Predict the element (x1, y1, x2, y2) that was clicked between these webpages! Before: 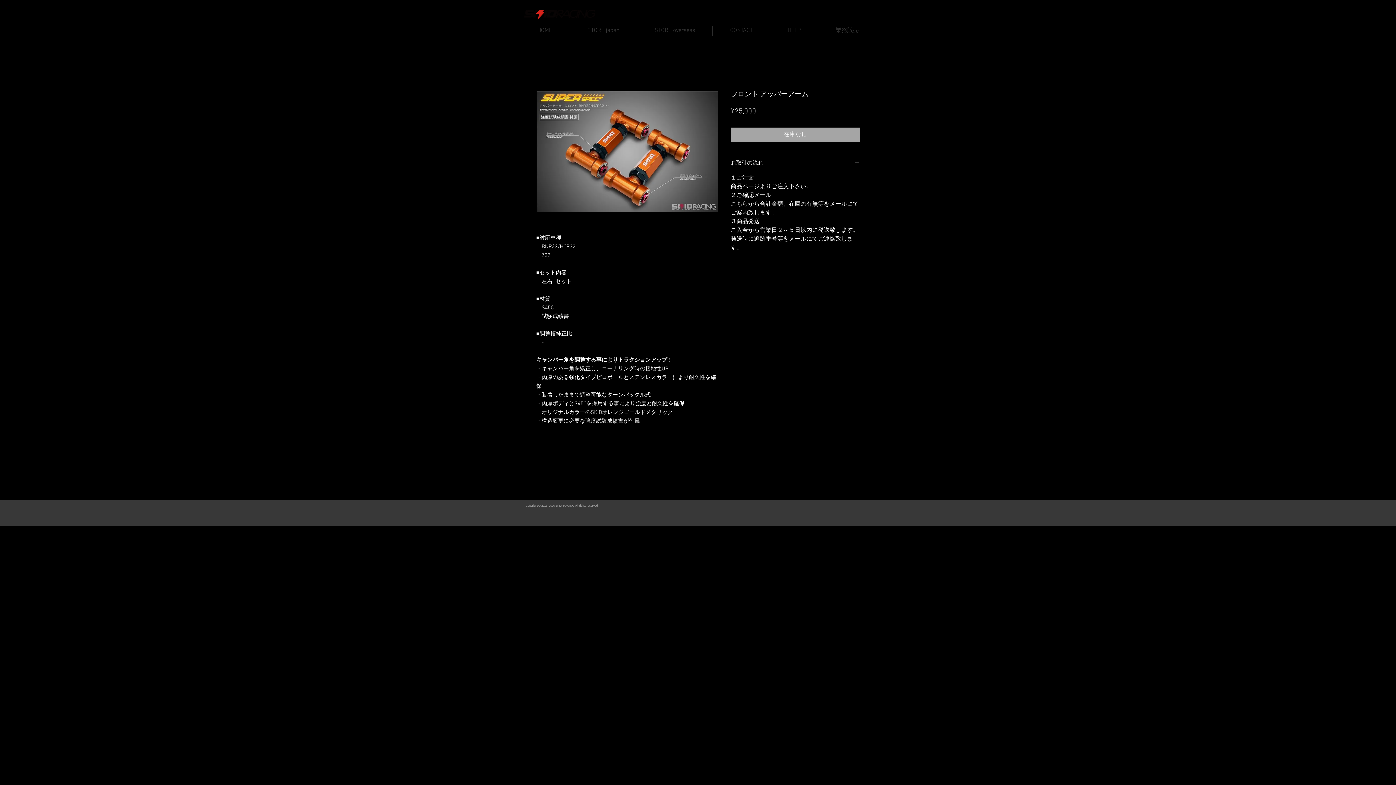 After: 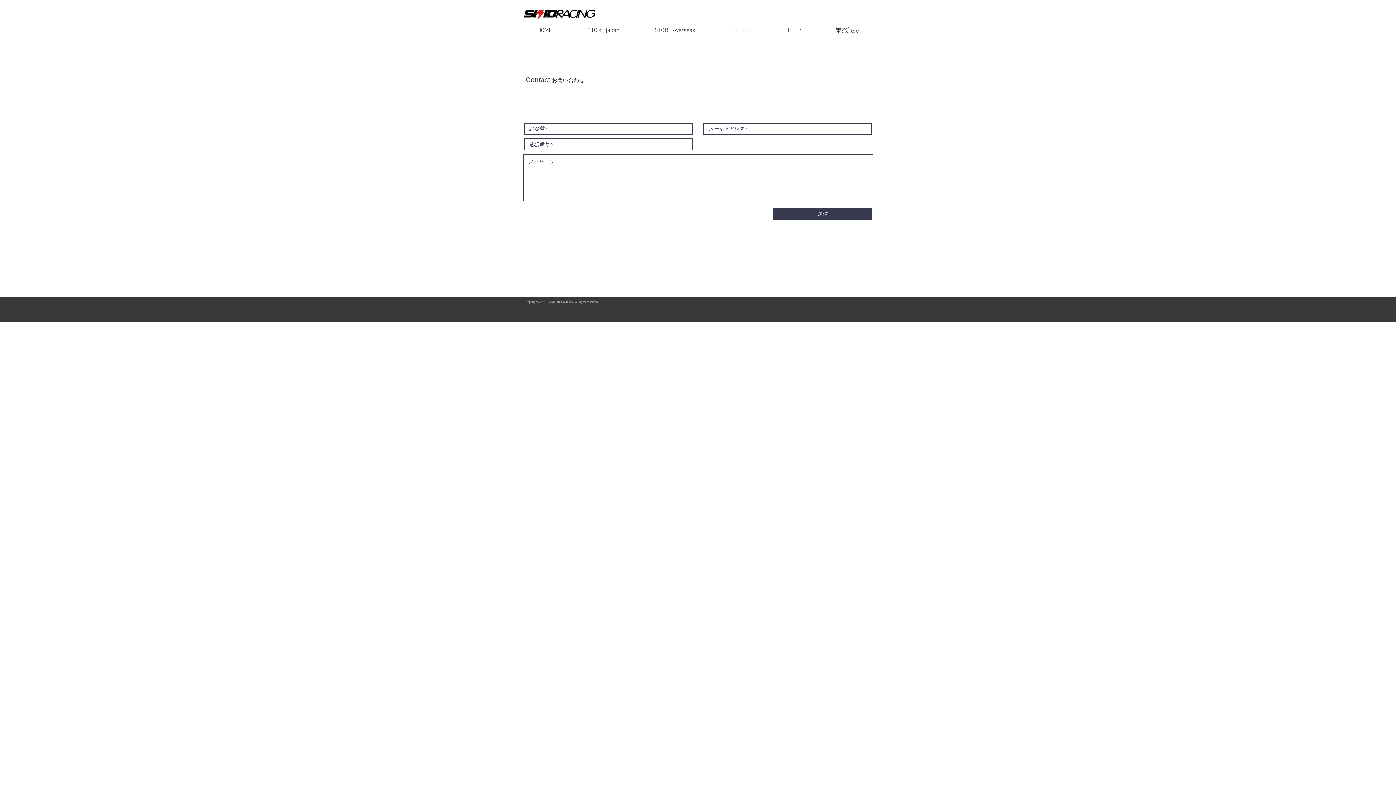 Action: label: CONTACT bbox: (713, 25, 770, 35)